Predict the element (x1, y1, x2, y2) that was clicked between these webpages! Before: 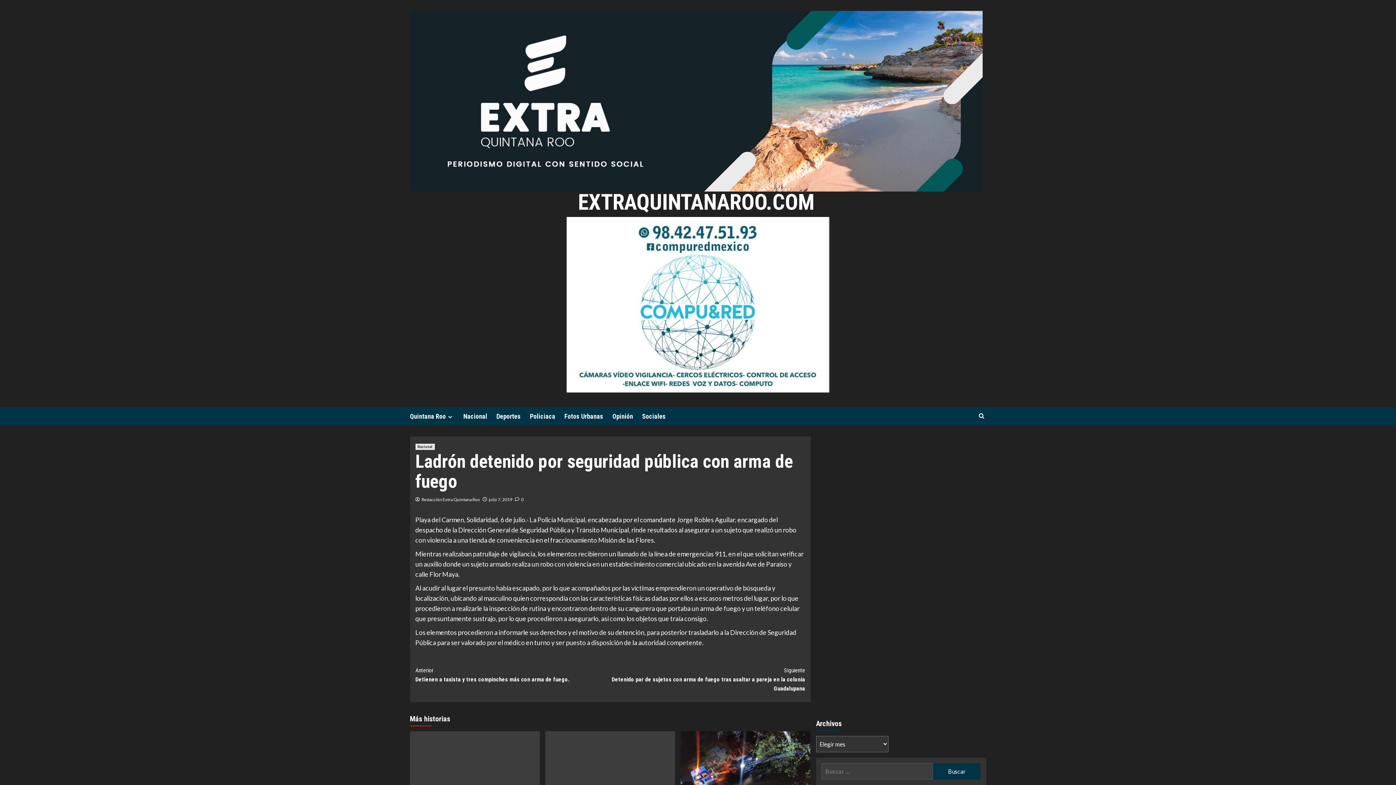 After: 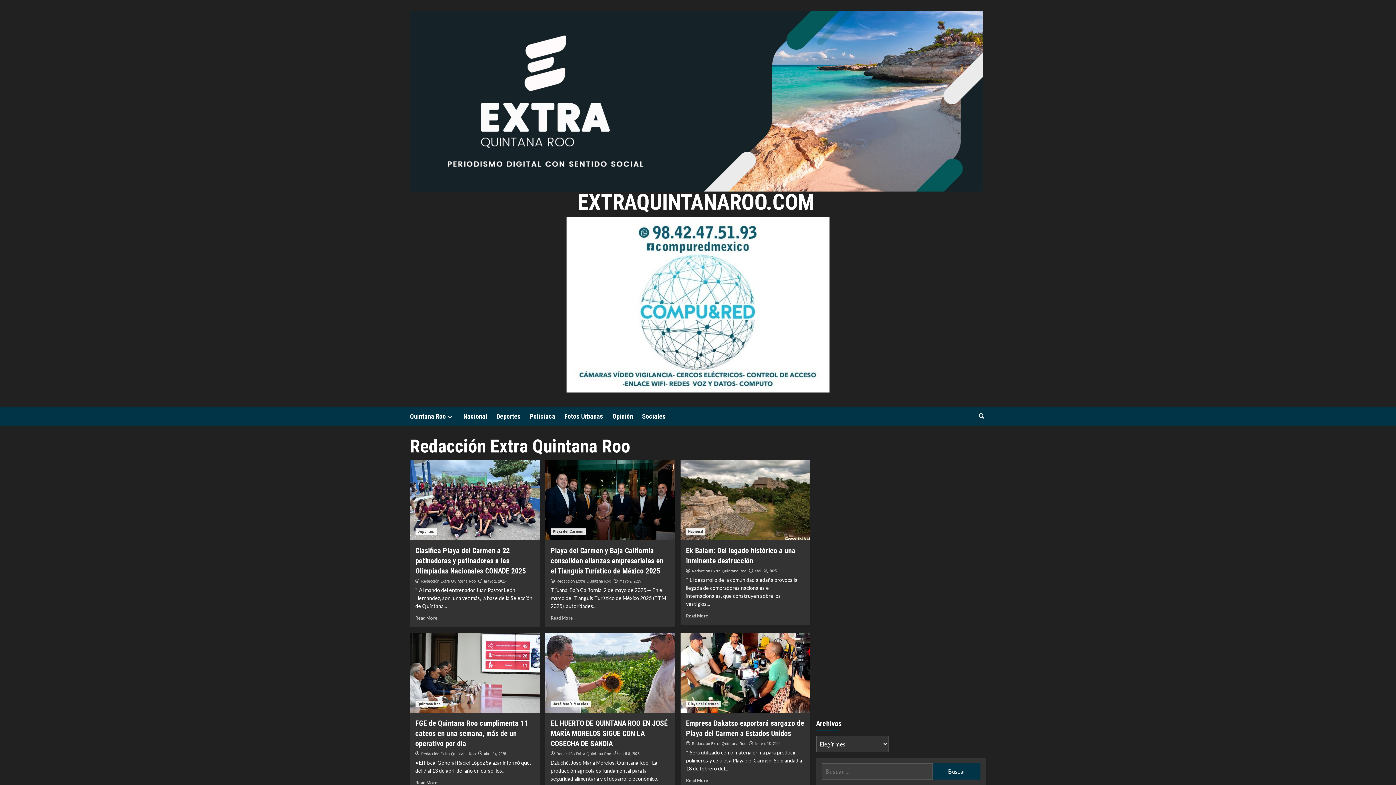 Action: label: Redacción Extra Quintana Roo bbox: (421, 497, 480, 502)